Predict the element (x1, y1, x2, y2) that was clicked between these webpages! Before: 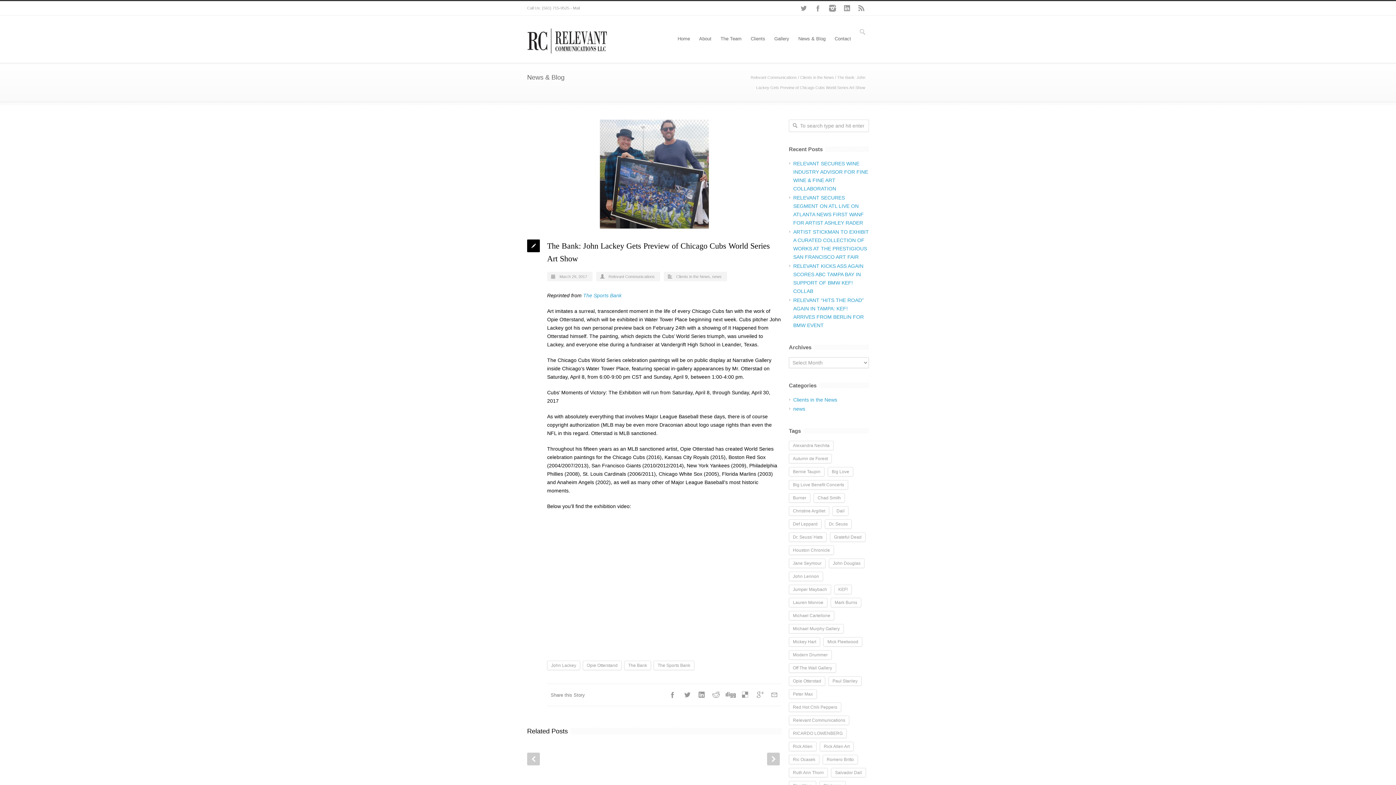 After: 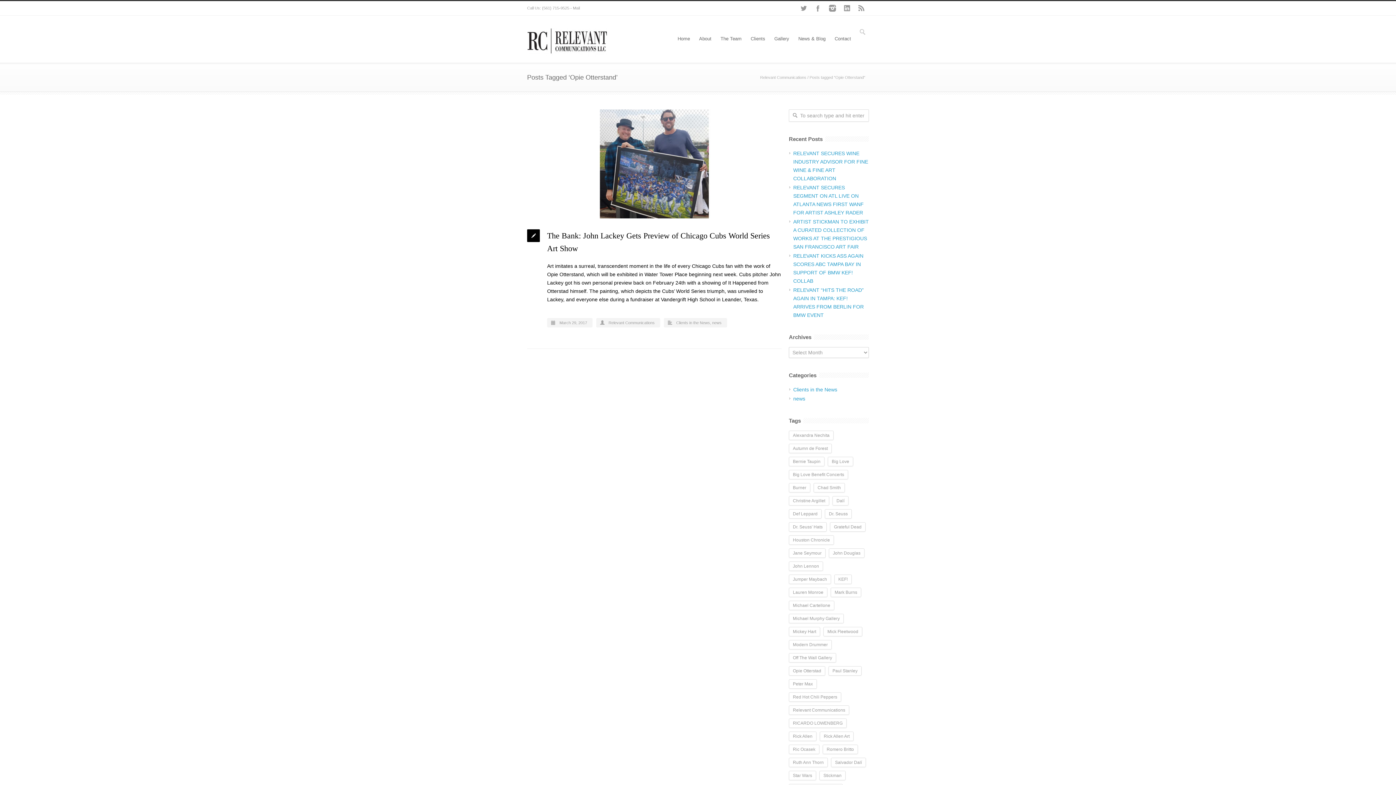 Action: label: Opie Otterstand bbox: (582, 661, 621, 670)